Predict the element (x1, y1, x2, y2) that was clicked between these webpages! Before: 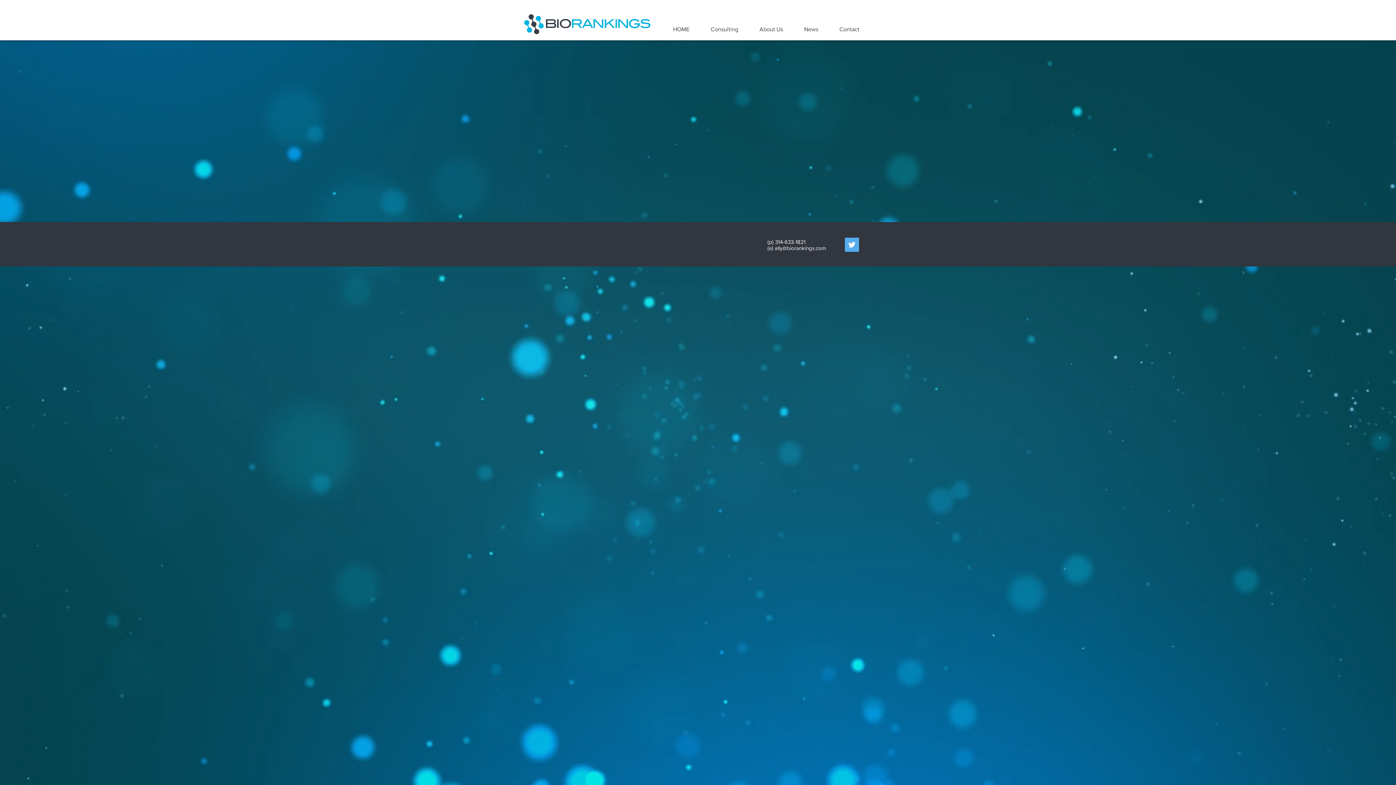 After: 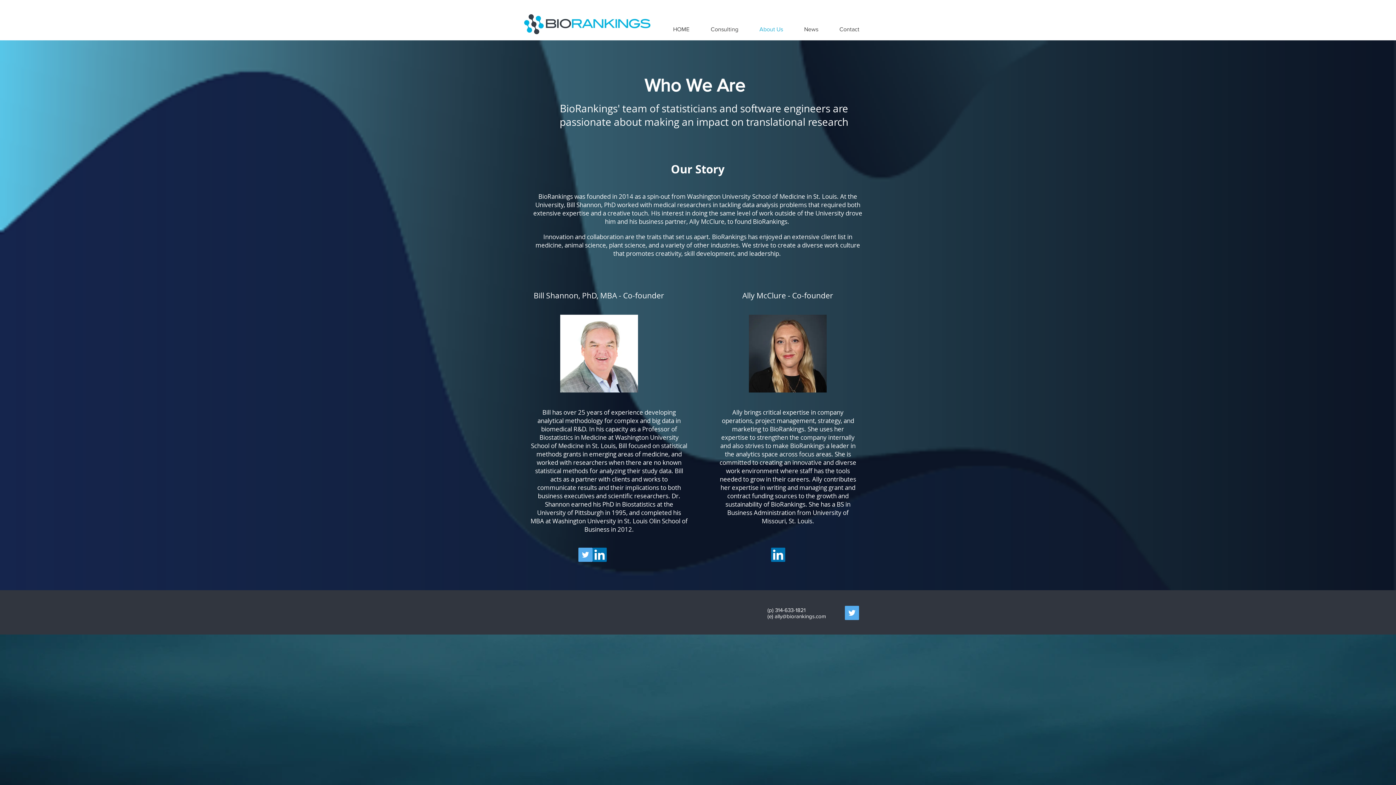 Action: bbox: (749, 24, 793, 34) label: About Us